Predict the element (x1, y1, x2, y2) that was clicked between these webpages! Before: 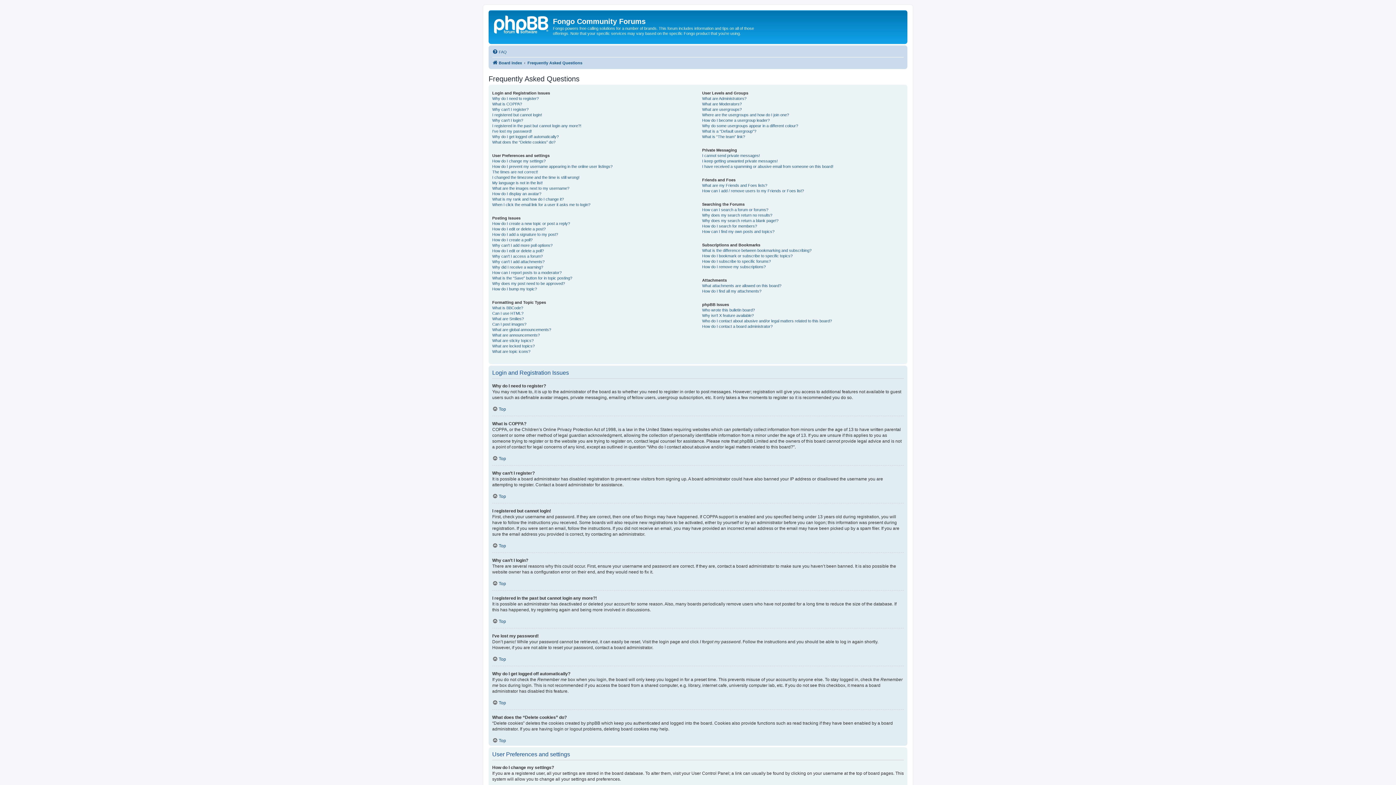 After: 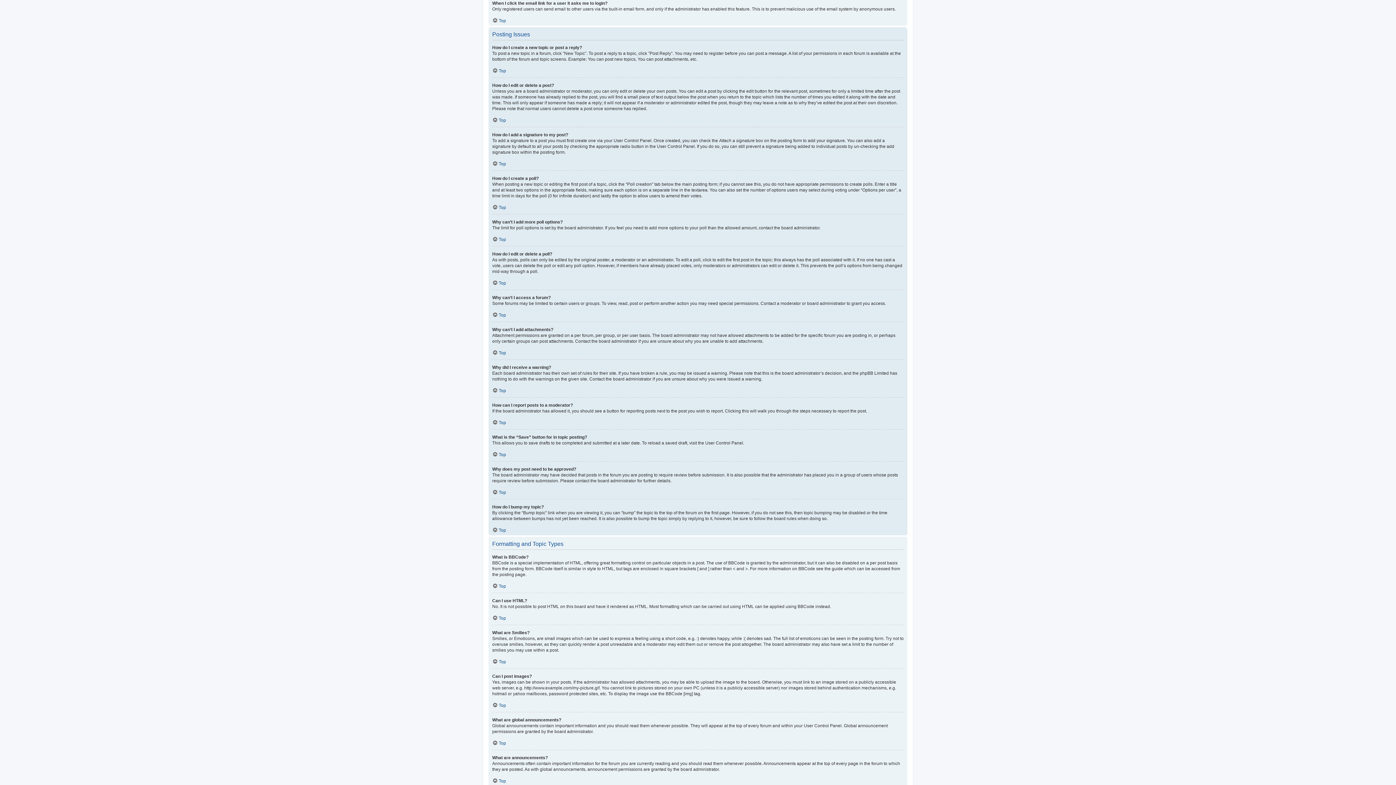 Action: bbox: (492, 202, 590, 207) label: When I click the email link for a user it asks me to login?